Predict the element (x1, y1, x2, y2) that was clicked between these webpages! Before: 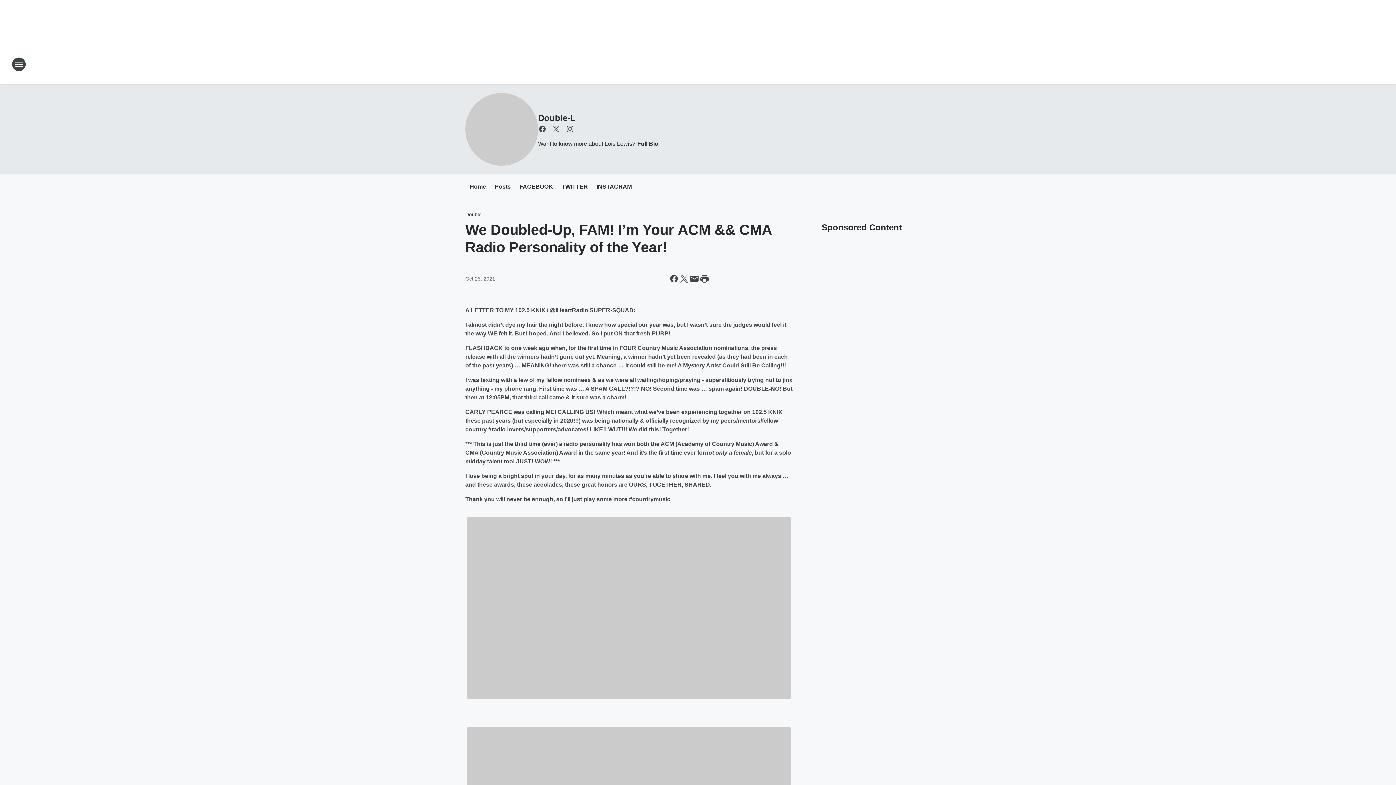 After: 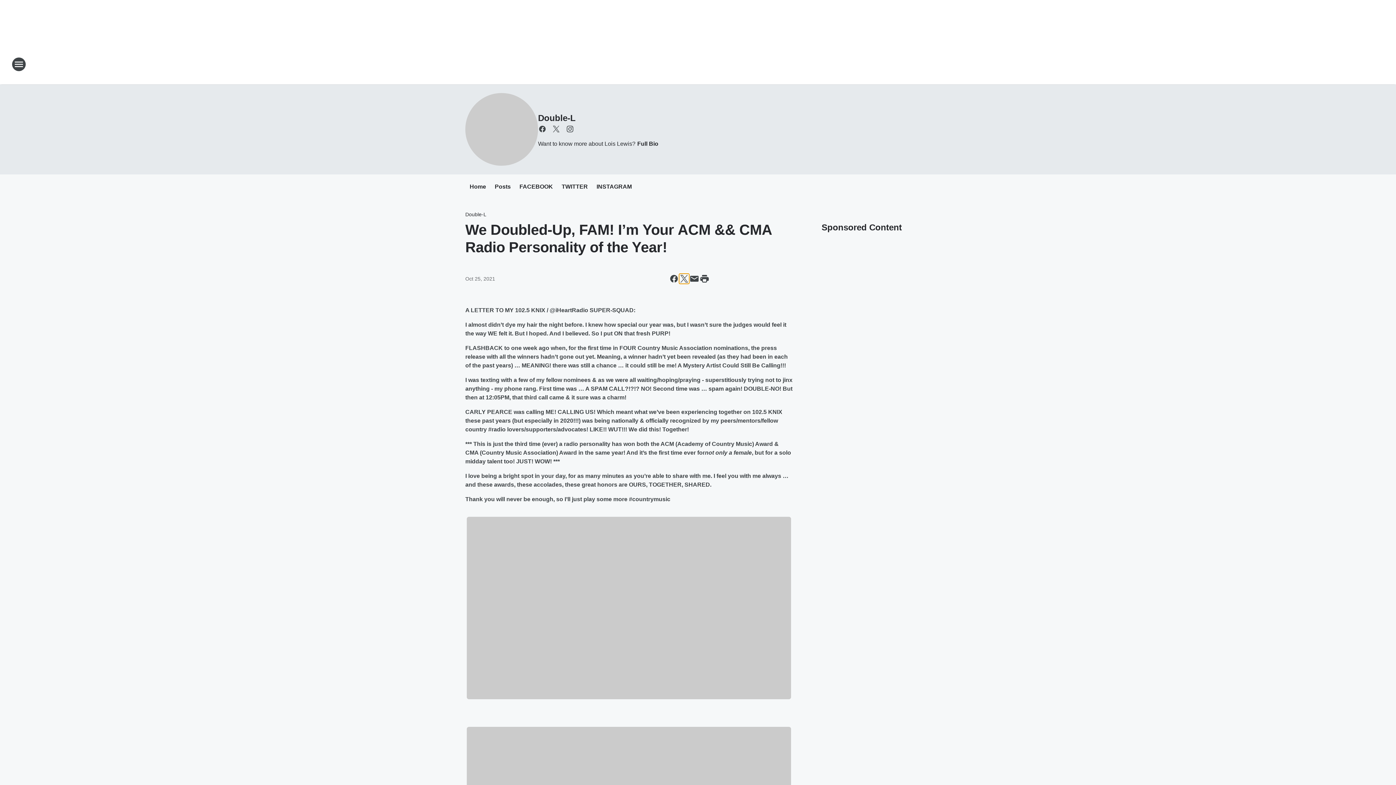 Action: label: Share this page on X bbox: (679, 273, 689, 284)